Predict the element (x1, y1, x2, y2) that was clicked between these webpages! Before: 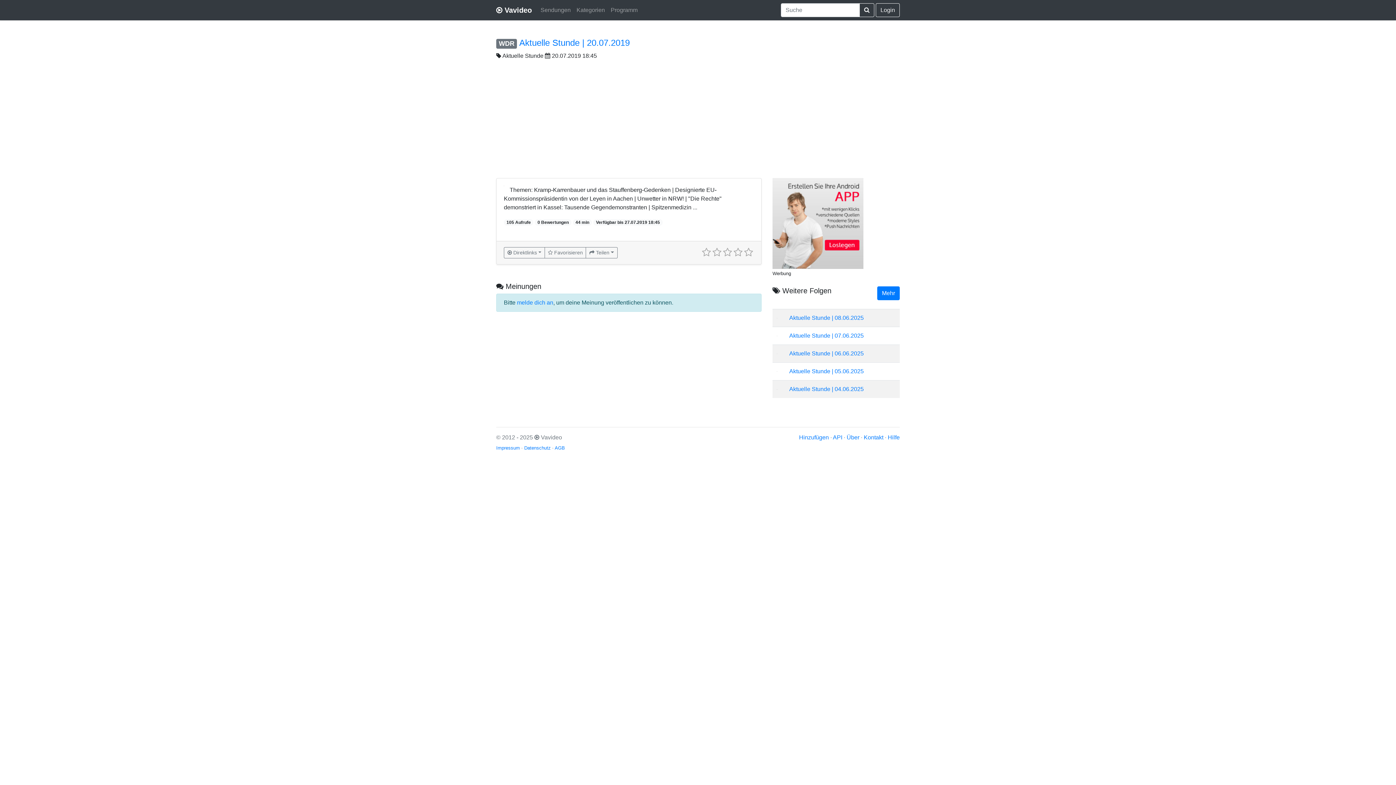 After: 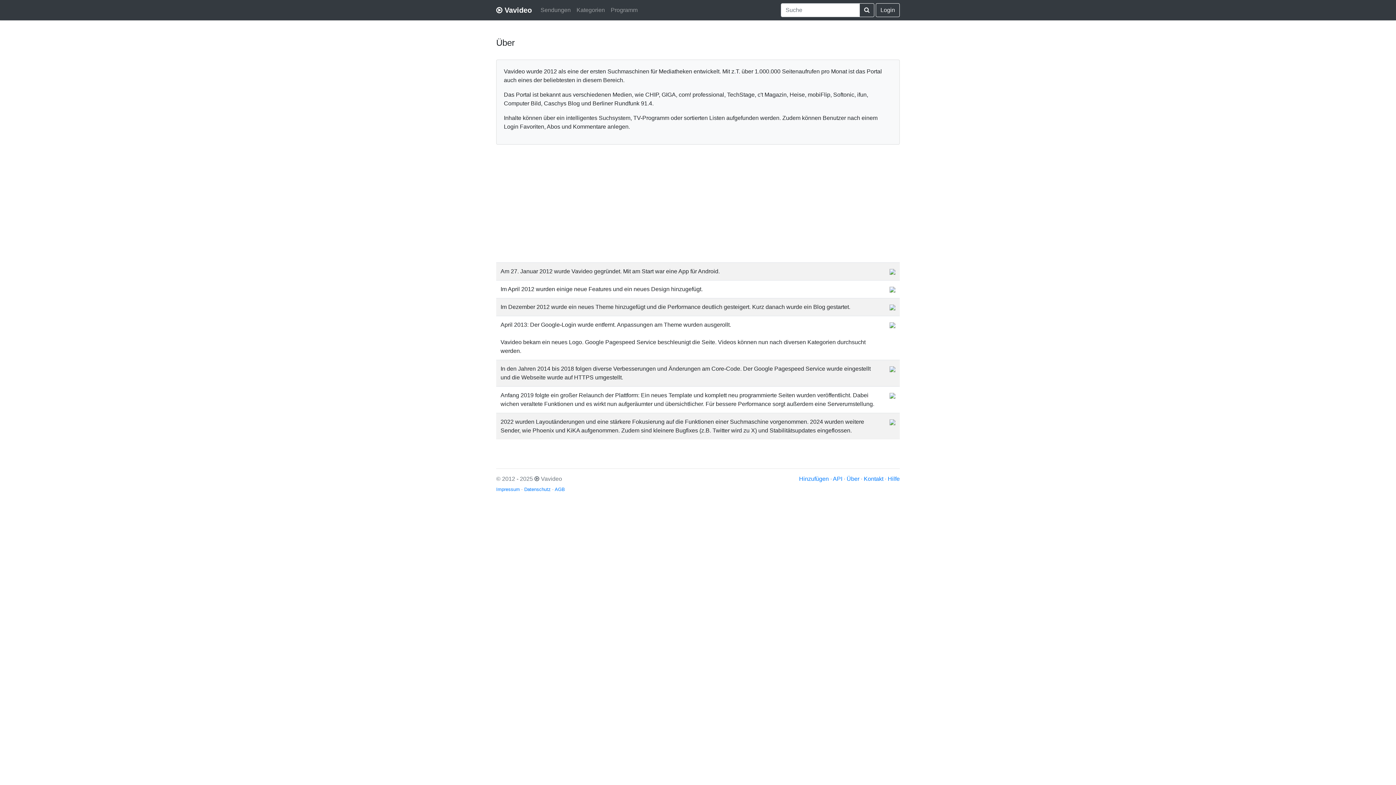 Action: label: Über bbox: (846, 434, 859, 440)